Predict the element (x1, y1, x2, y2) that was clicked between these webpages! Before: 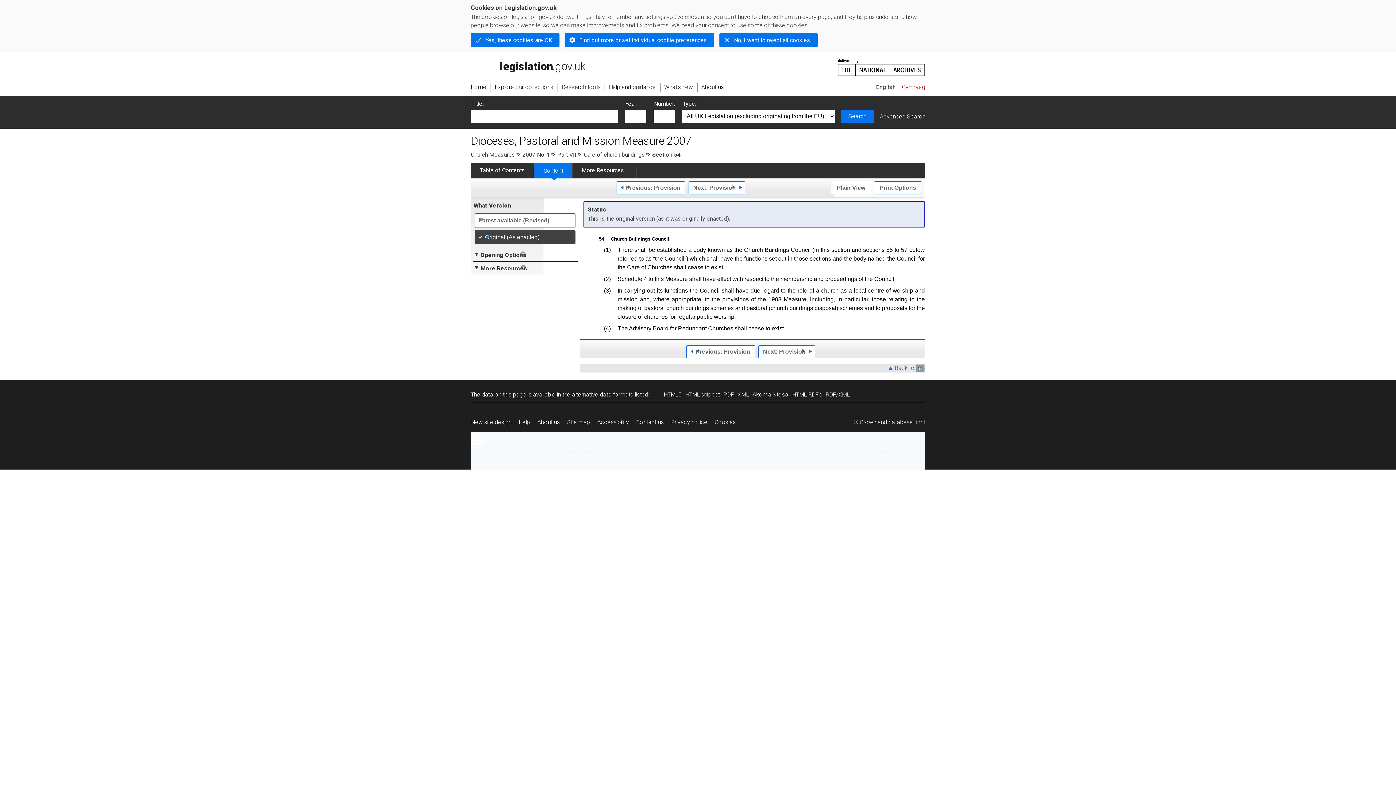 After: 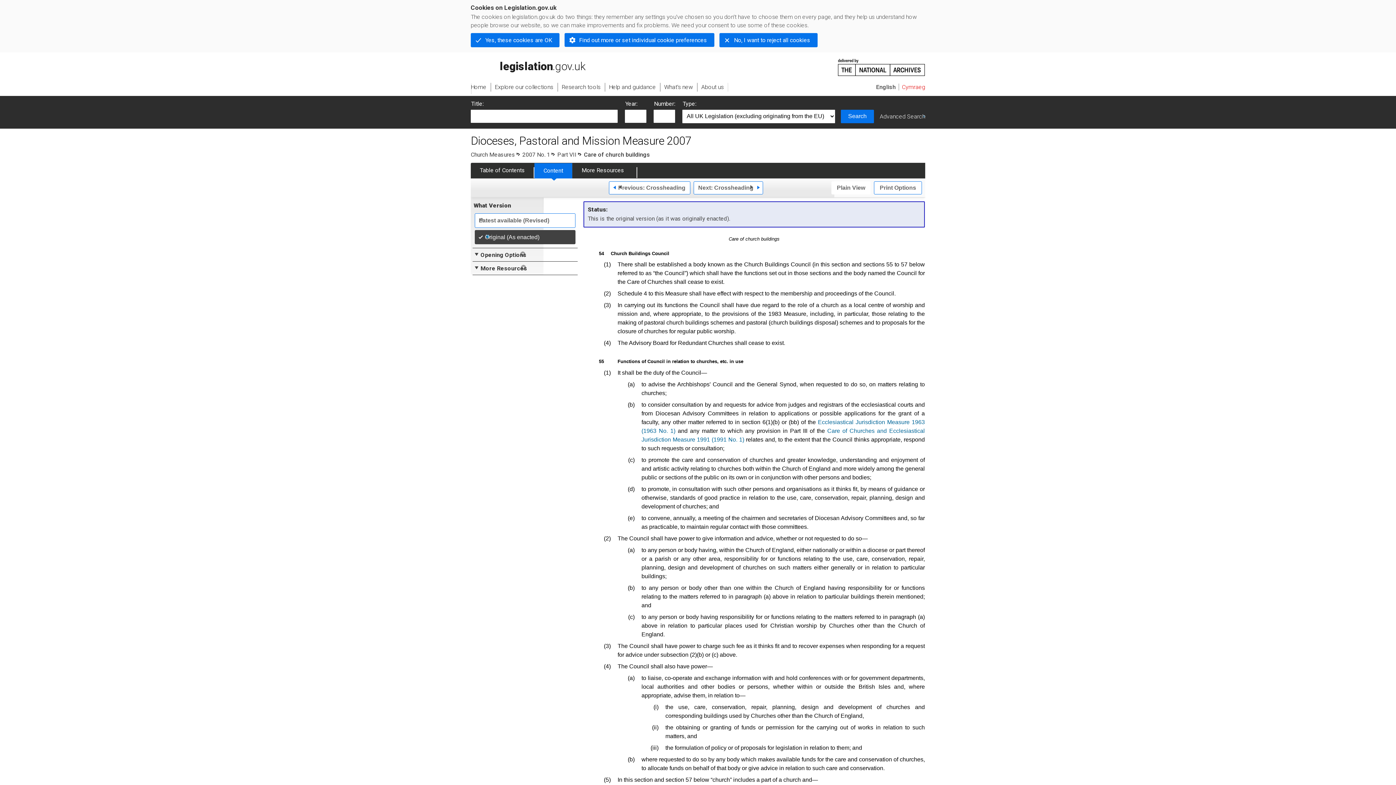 Action: label: Care of church buildings bbox: (584, 151, 645, 158)